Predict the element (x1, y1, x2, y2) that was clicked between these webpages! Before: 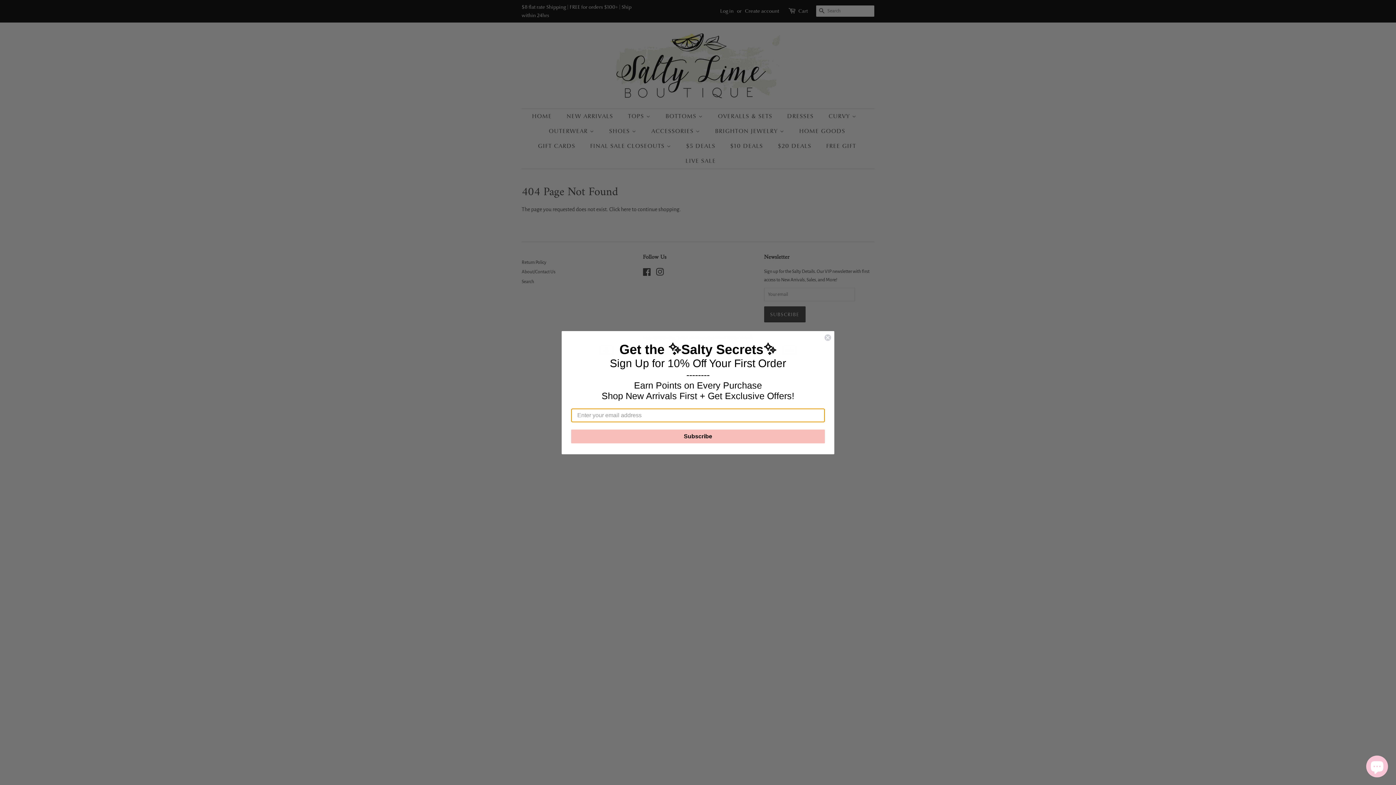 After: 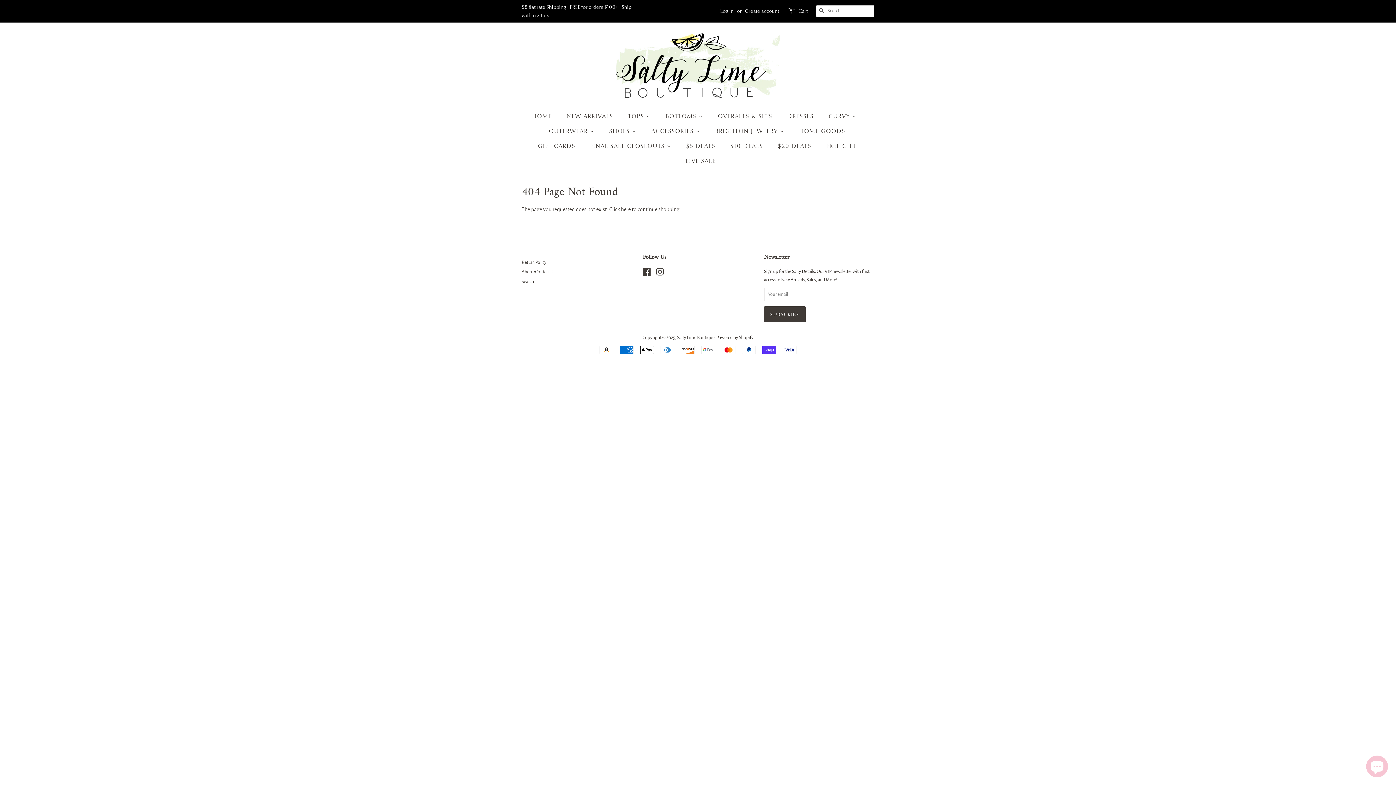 Action: label: Close dialog bbox: (824, 334, 831, 341)